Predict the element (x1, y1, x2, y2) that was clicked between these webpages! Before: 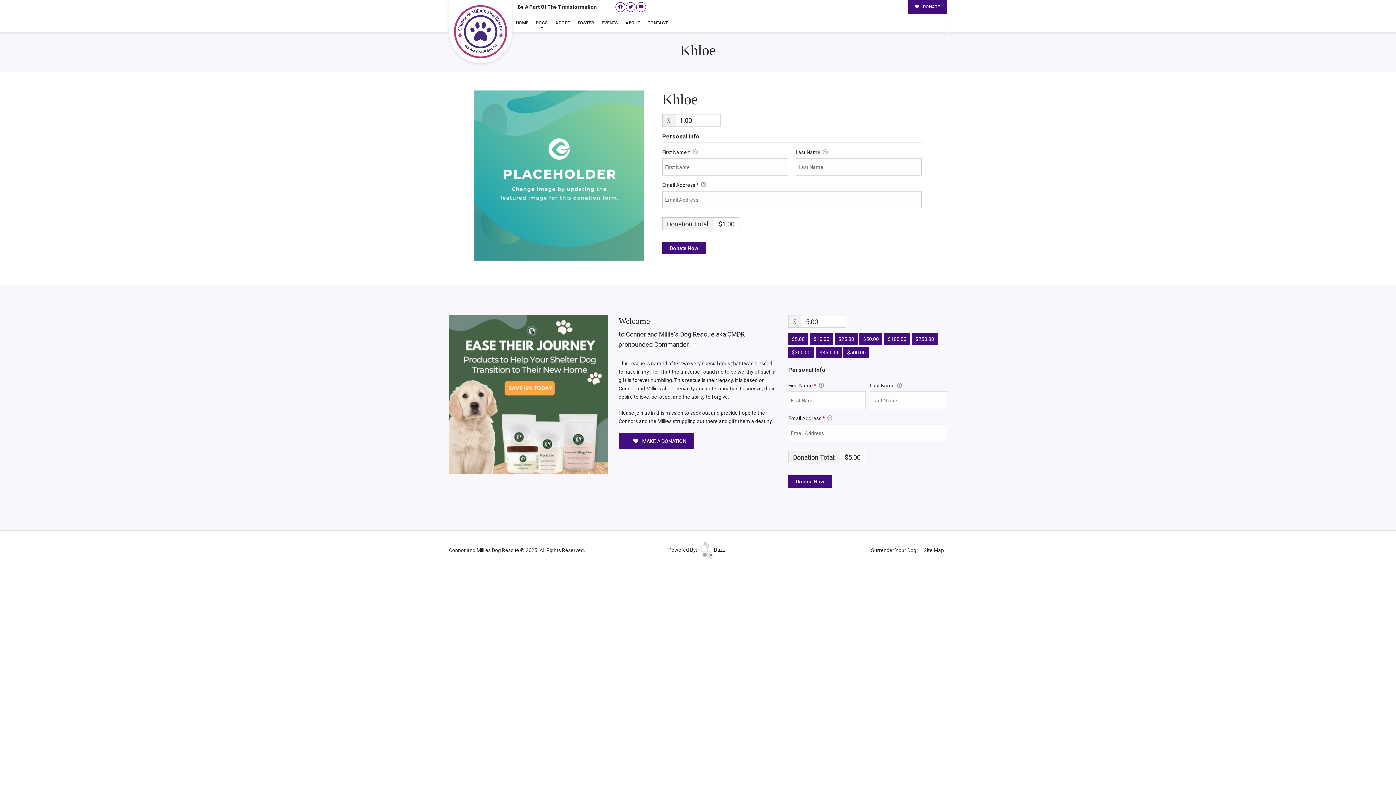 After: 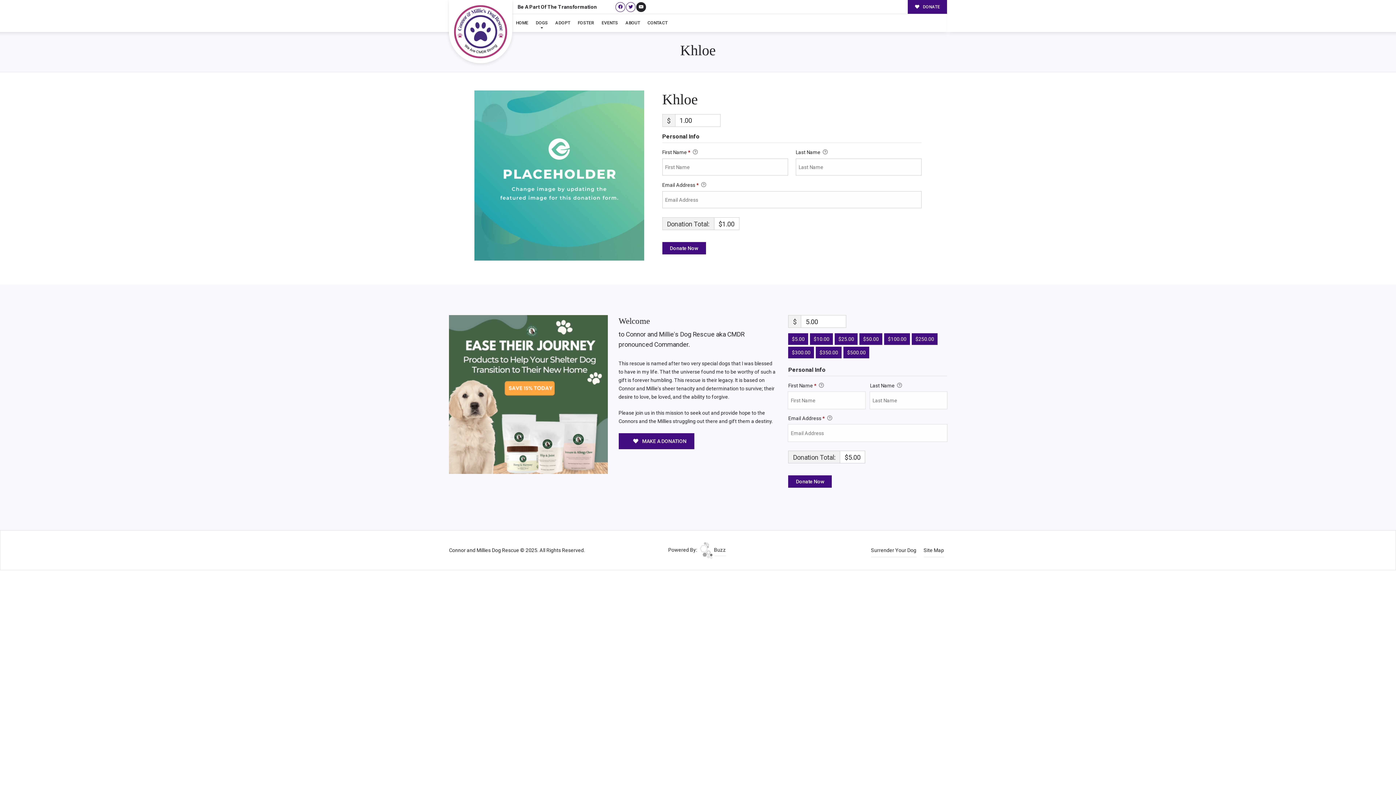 Action: bbox: (636, 2, 646, 11)